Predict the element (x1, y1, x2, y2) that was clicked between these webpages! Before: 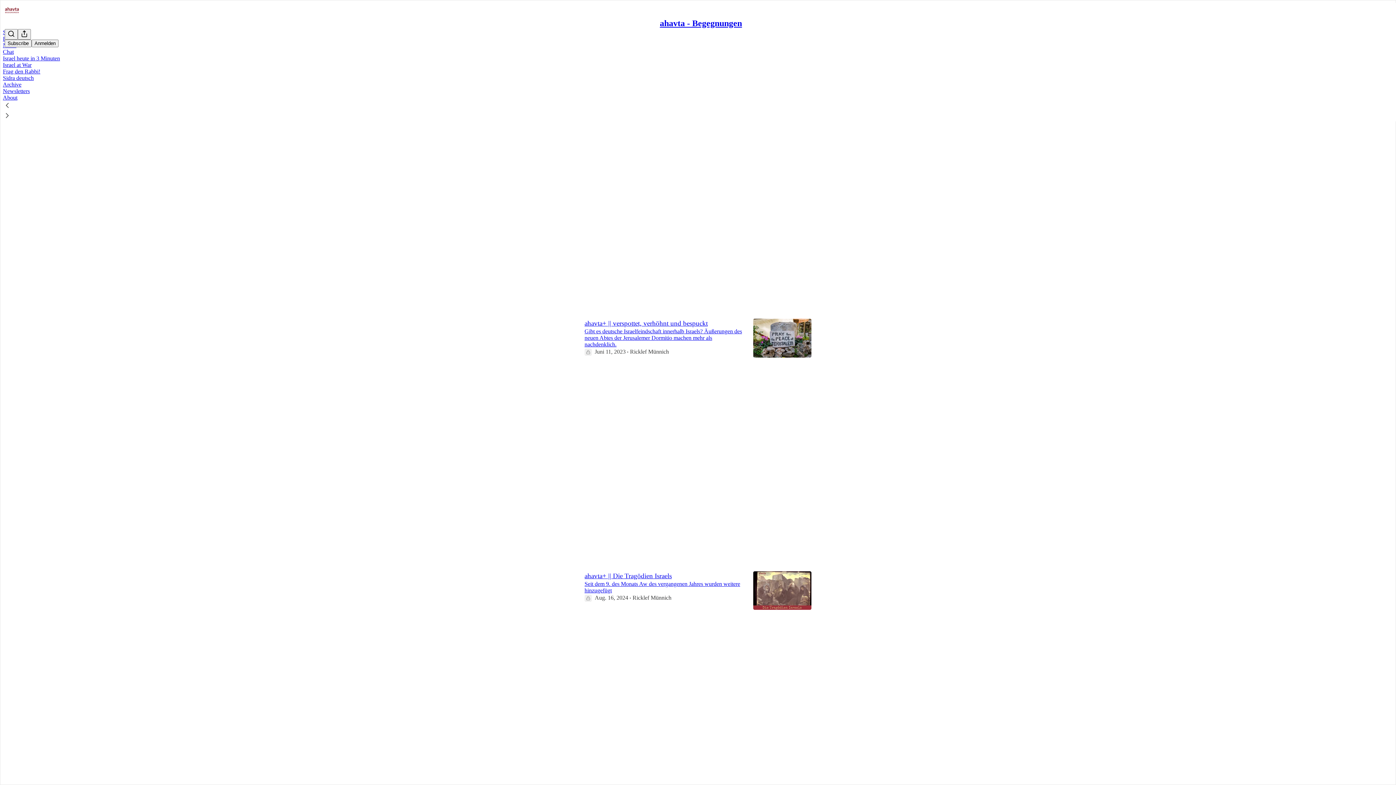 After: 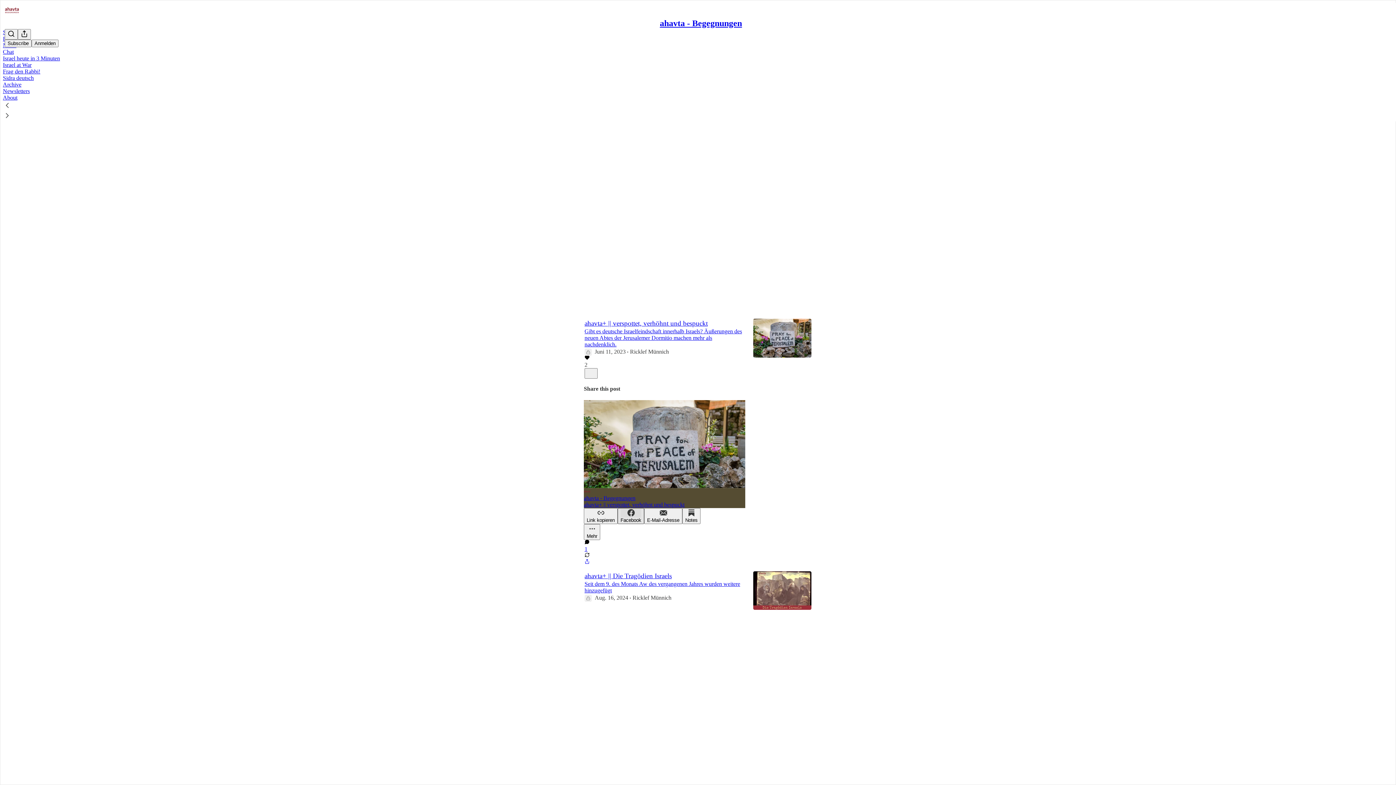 Action: label: Facebook bbox: (617, 508, 644, 524)